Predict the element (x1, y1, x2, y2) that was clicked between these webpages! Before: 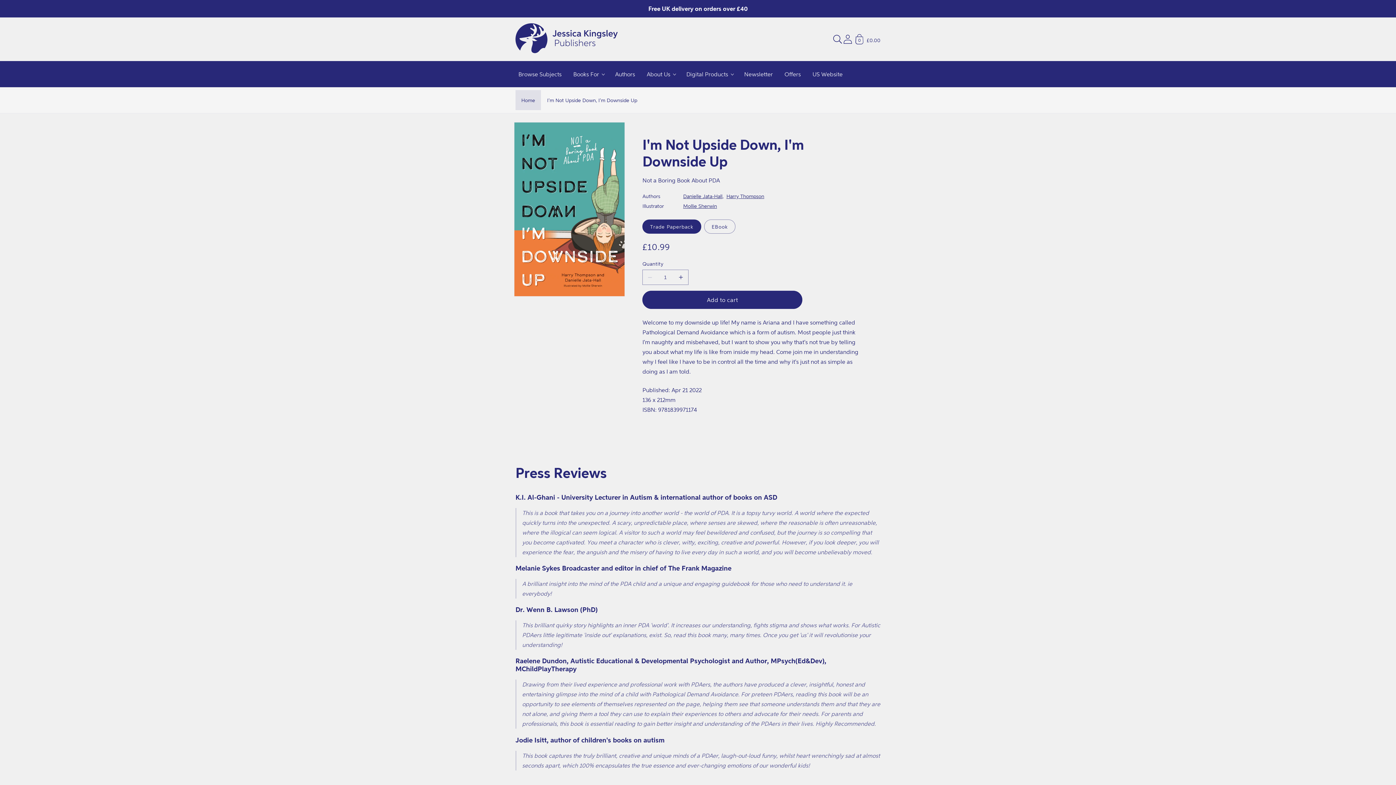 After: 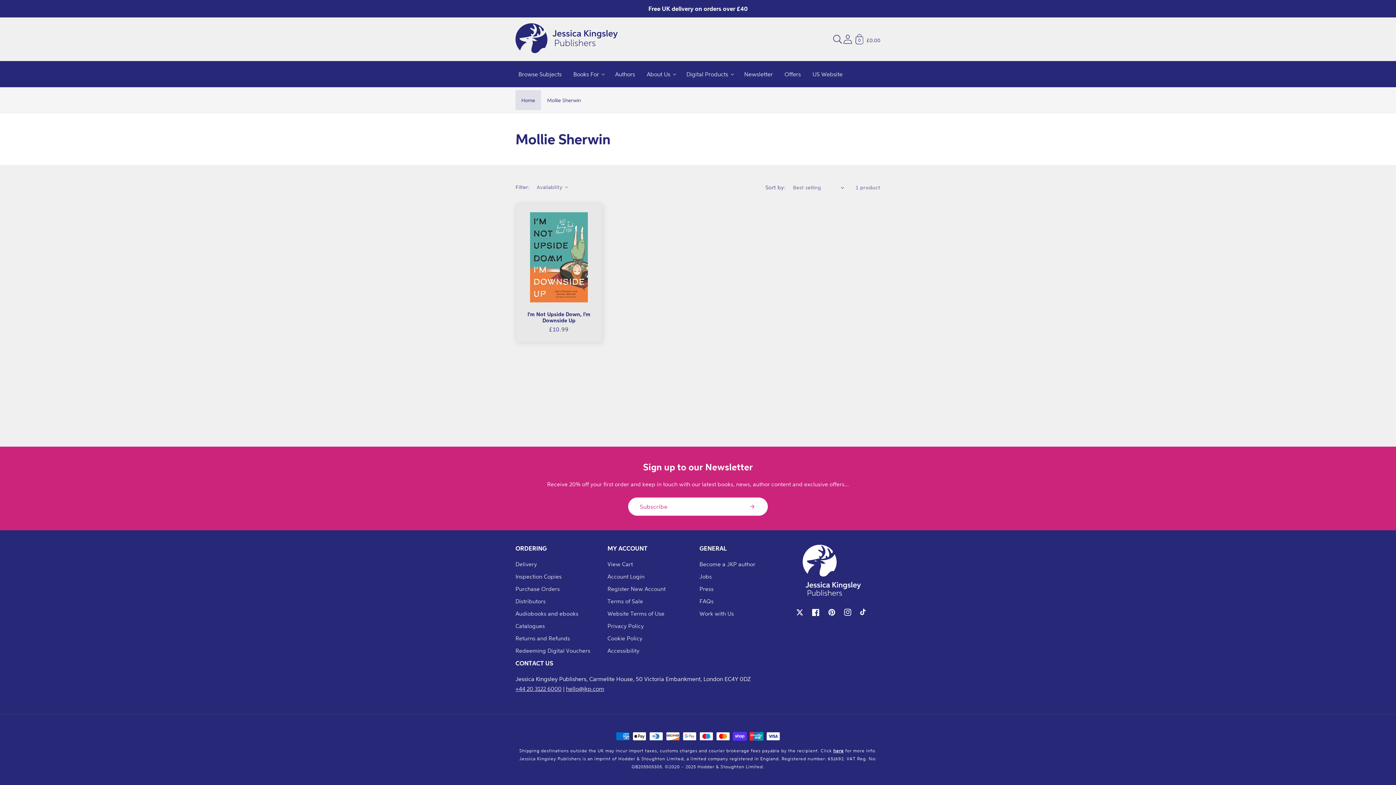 Action: label: Mollie Sherwin bbox: (683, 201, 720, 210)